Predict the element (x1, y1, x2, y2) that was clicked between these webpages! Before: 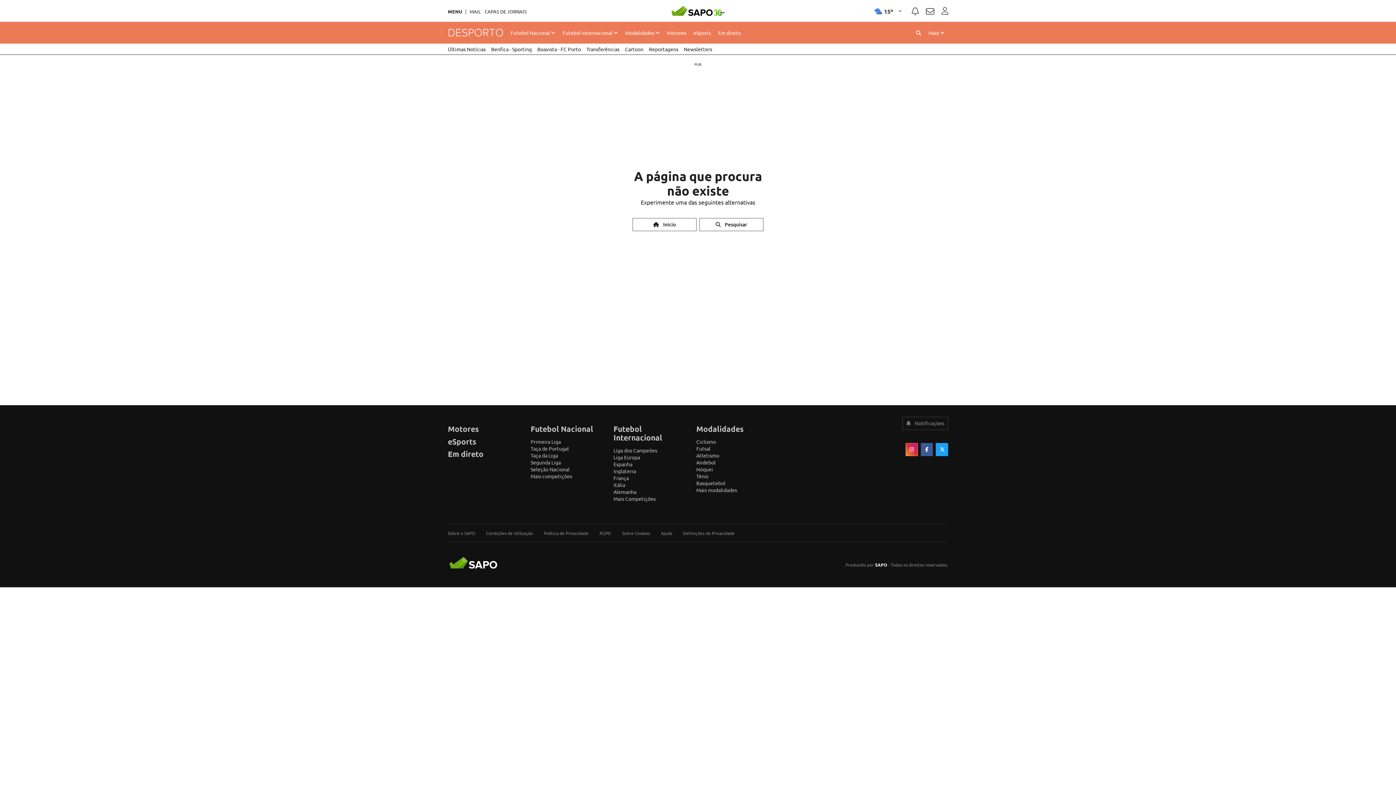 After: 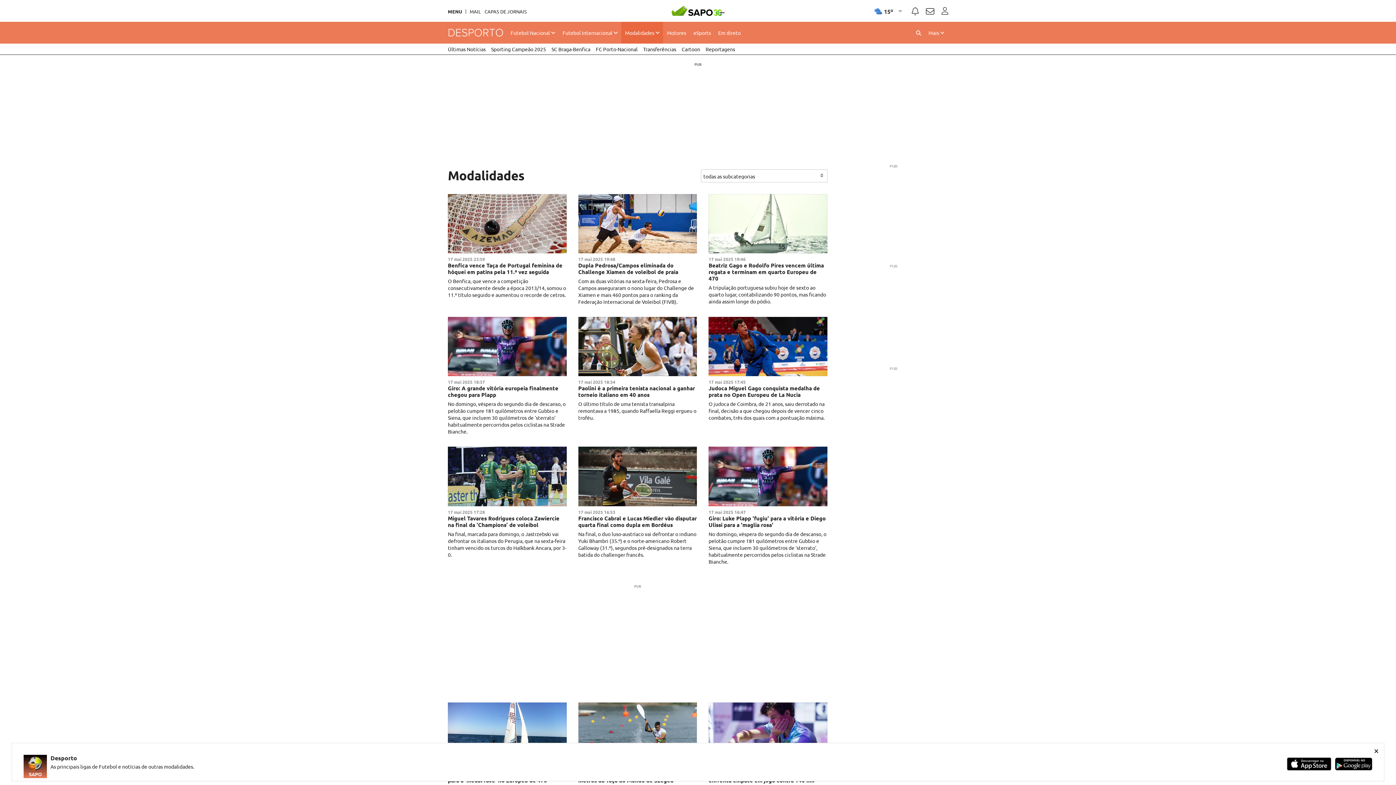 Action: label: Modalidades bbox: (696, 424, 743, 433)